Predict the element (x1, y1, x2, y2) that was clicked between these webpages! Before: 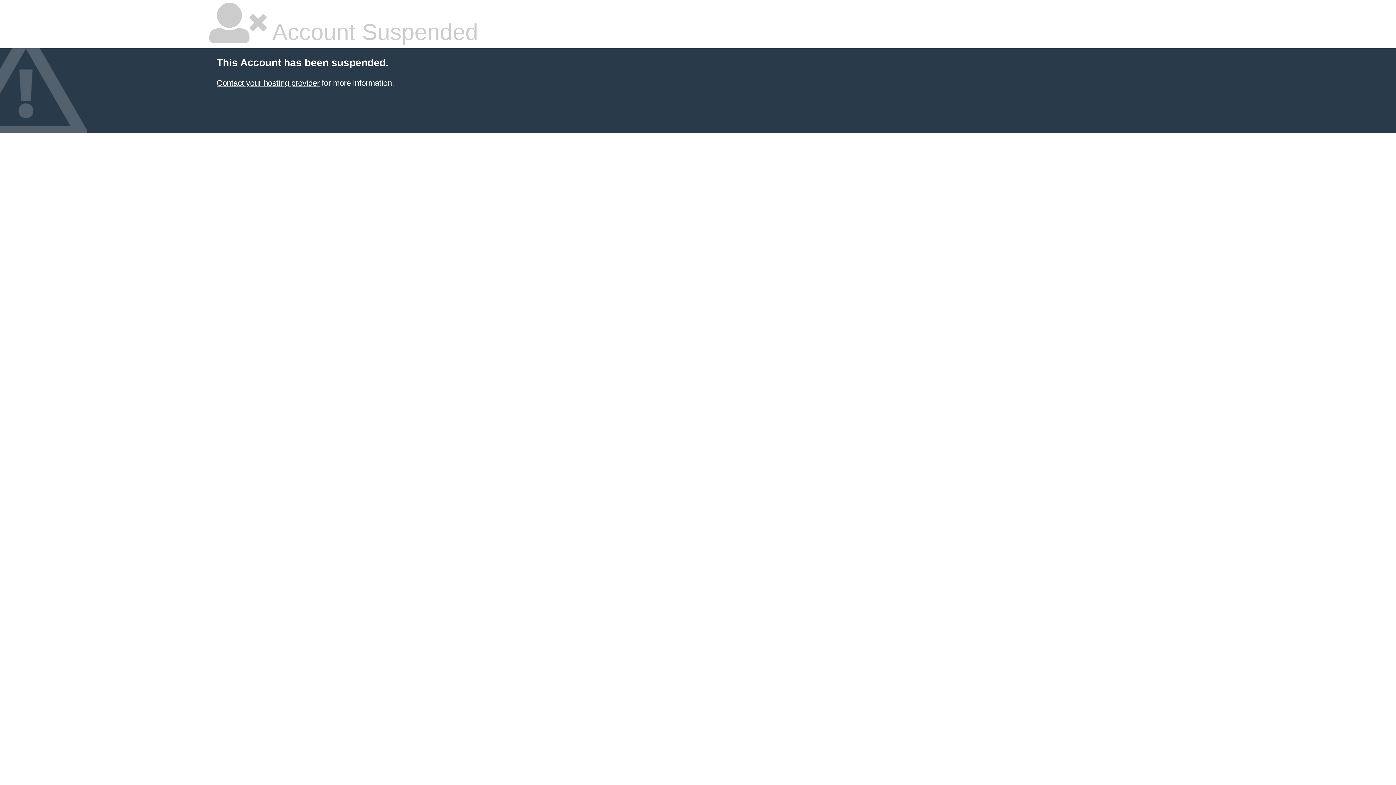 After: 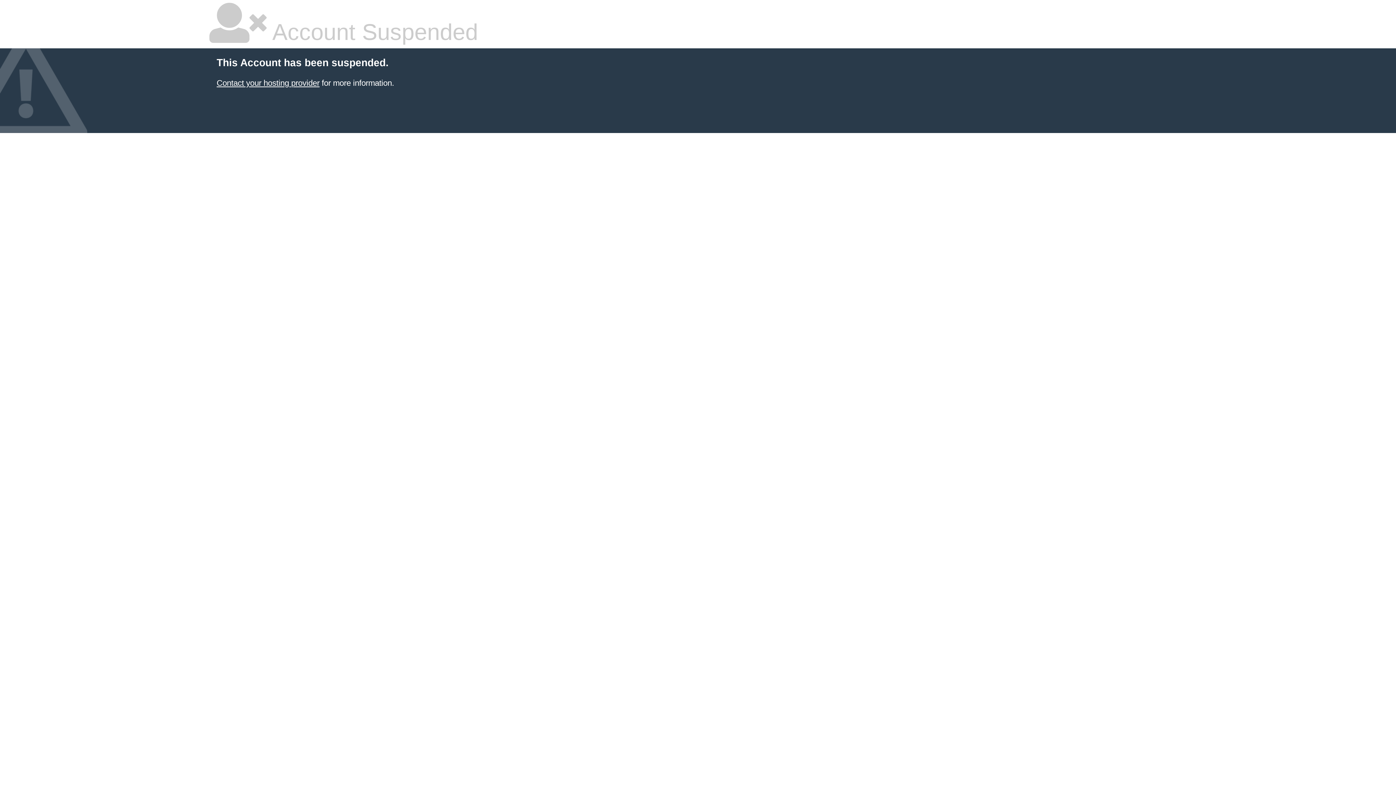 Action: bbox: (216, 78, 319, 87) label: Contact your hosting provider